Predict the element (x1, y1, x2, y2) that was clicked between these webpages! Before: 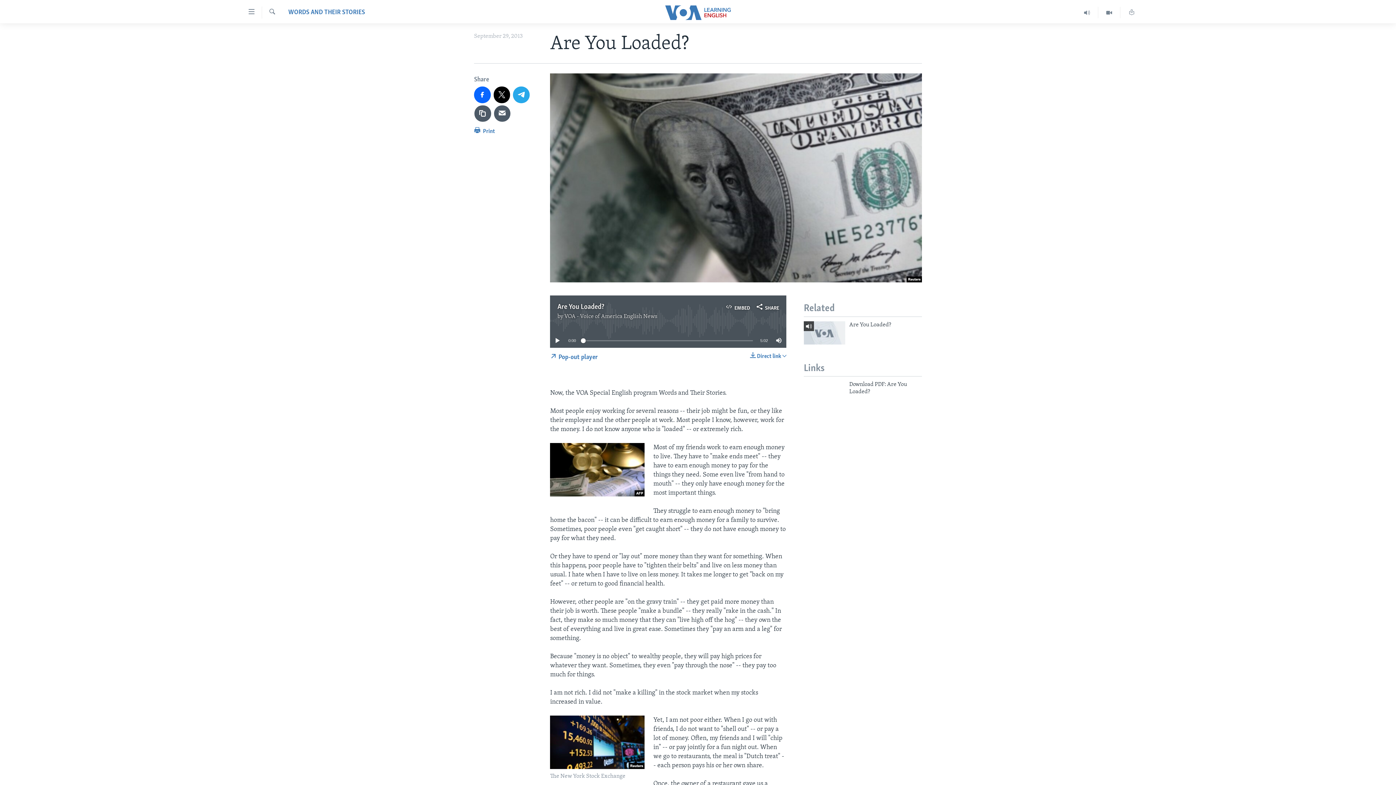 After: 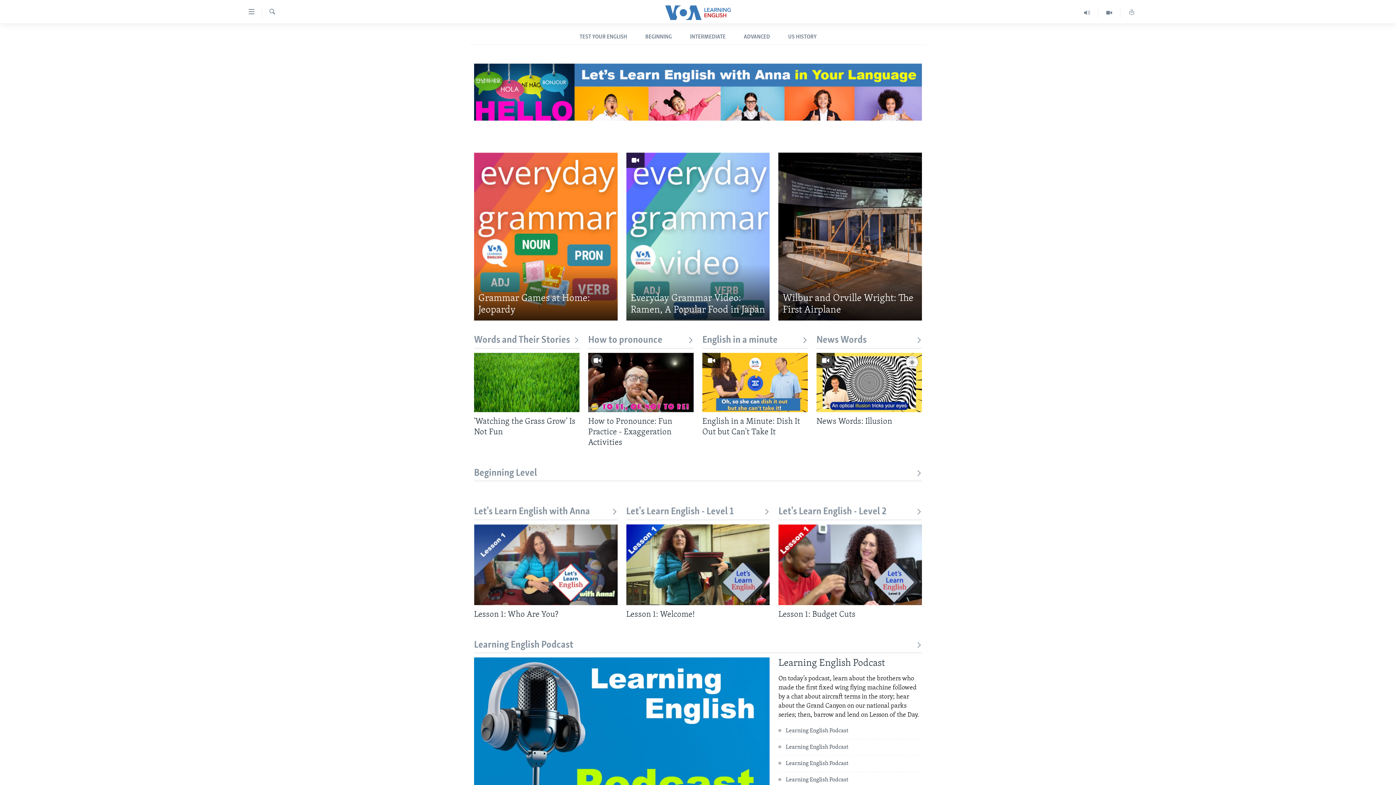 Action: bbox: (661, 5, 734, 19)